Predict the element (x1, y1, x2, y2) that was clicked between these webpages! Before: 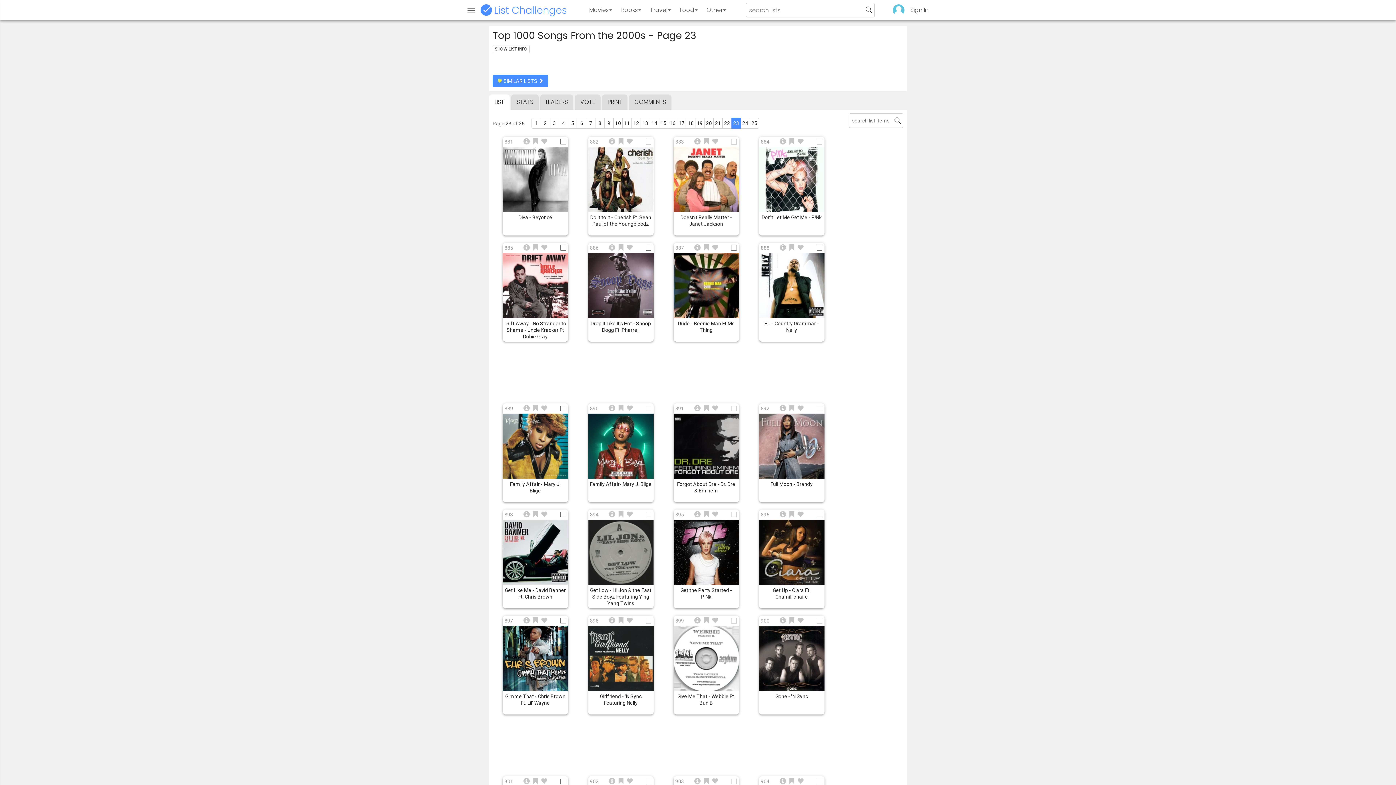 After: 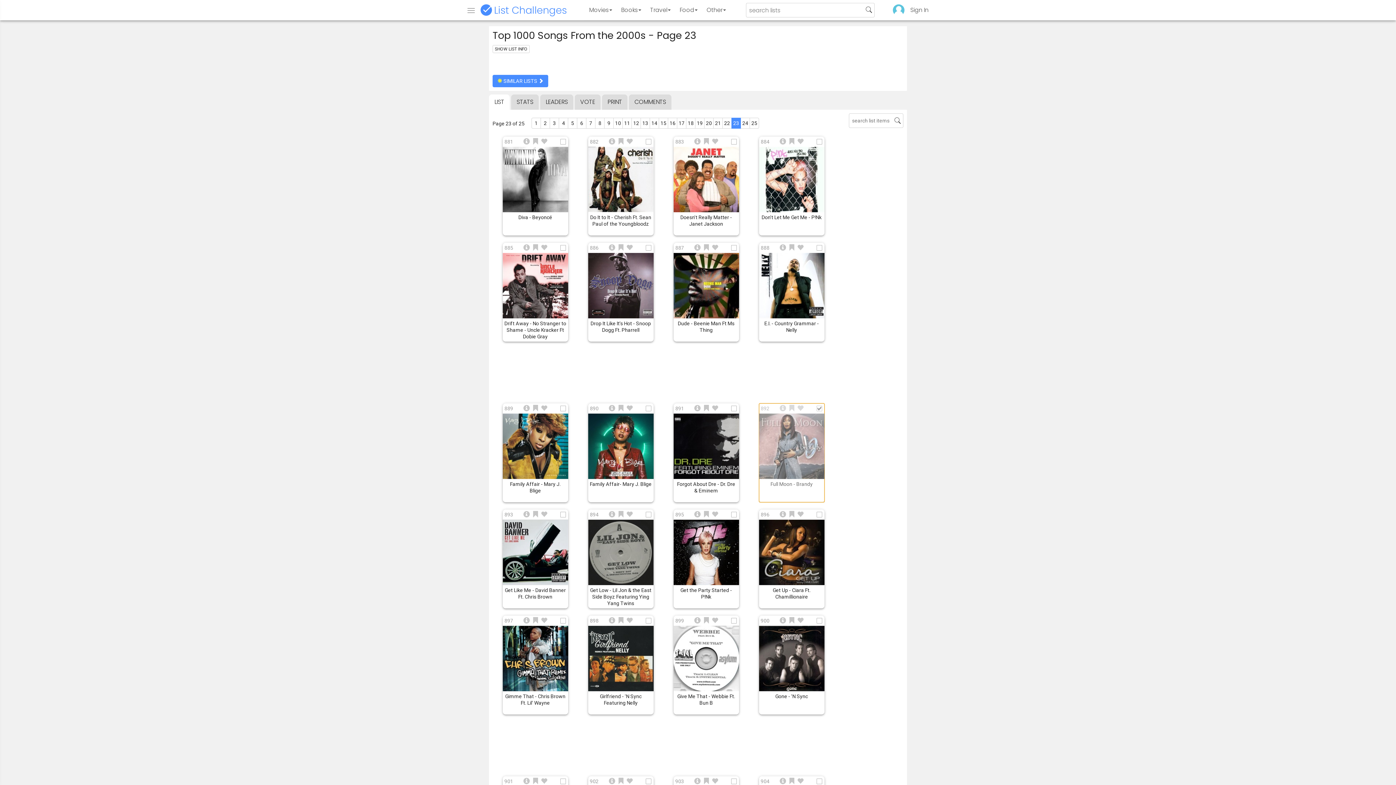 Action: label: Full Moon - Brandy
892 bbox: (759, 403, 824, 502)